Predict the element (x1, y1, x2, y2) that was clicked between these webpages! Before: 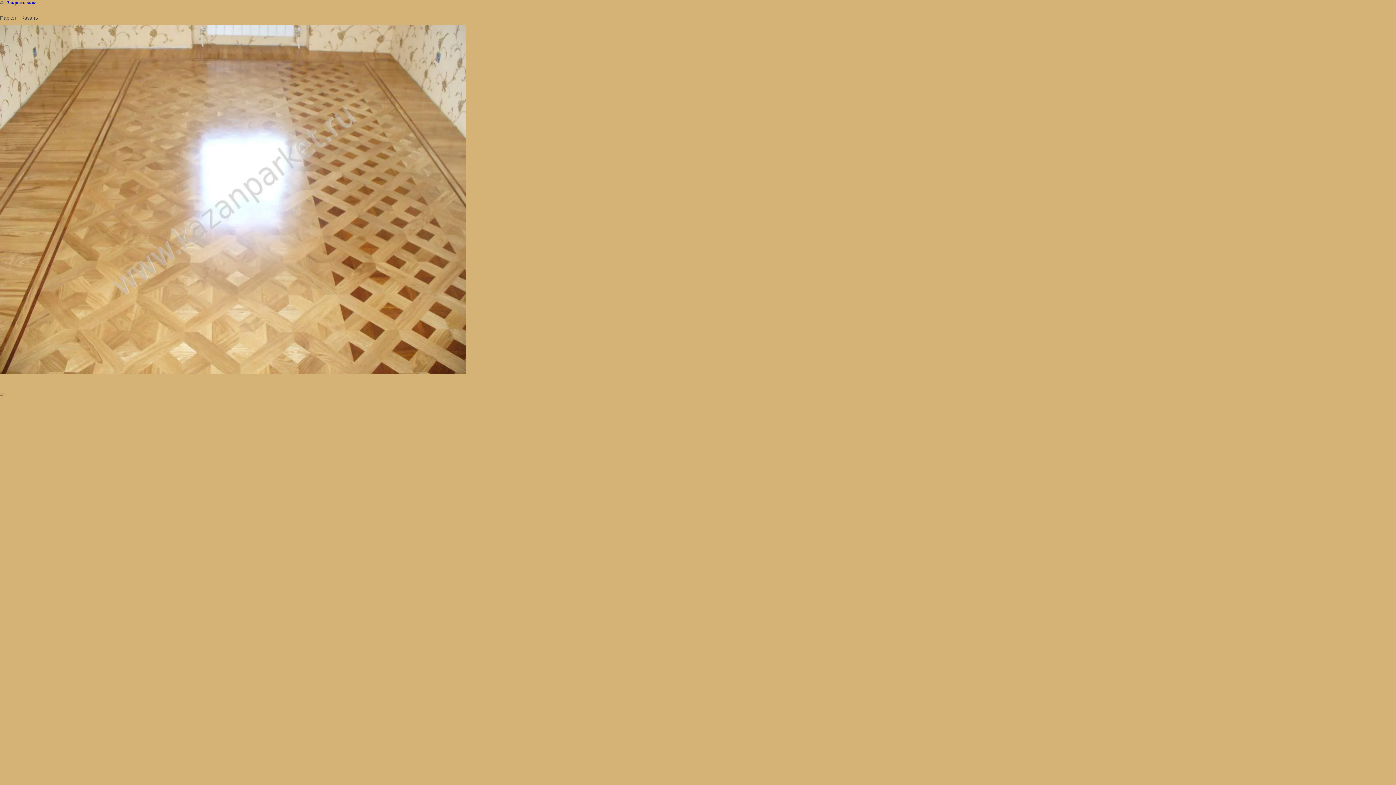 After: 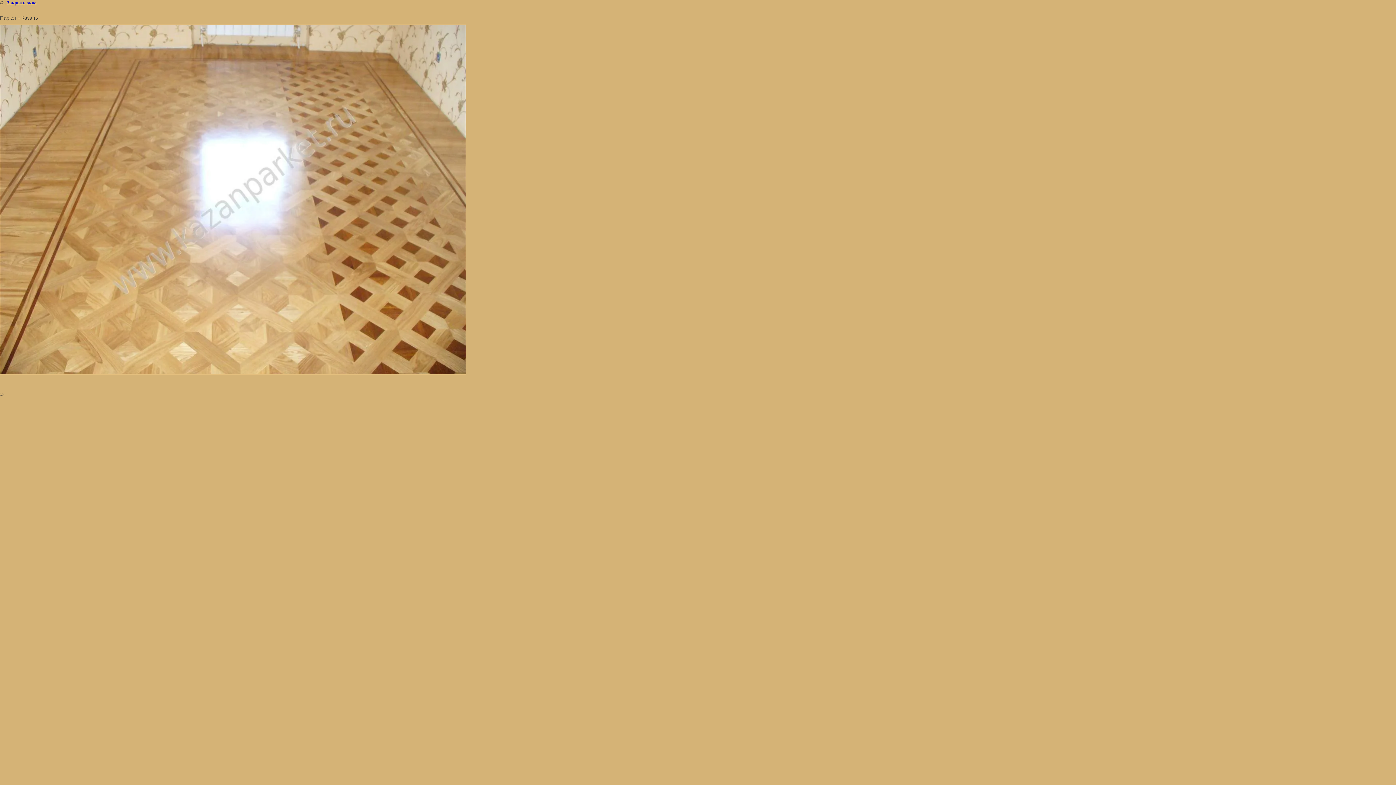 Action: label: Закрыть окно bbox: (6, 0, 36, 5)